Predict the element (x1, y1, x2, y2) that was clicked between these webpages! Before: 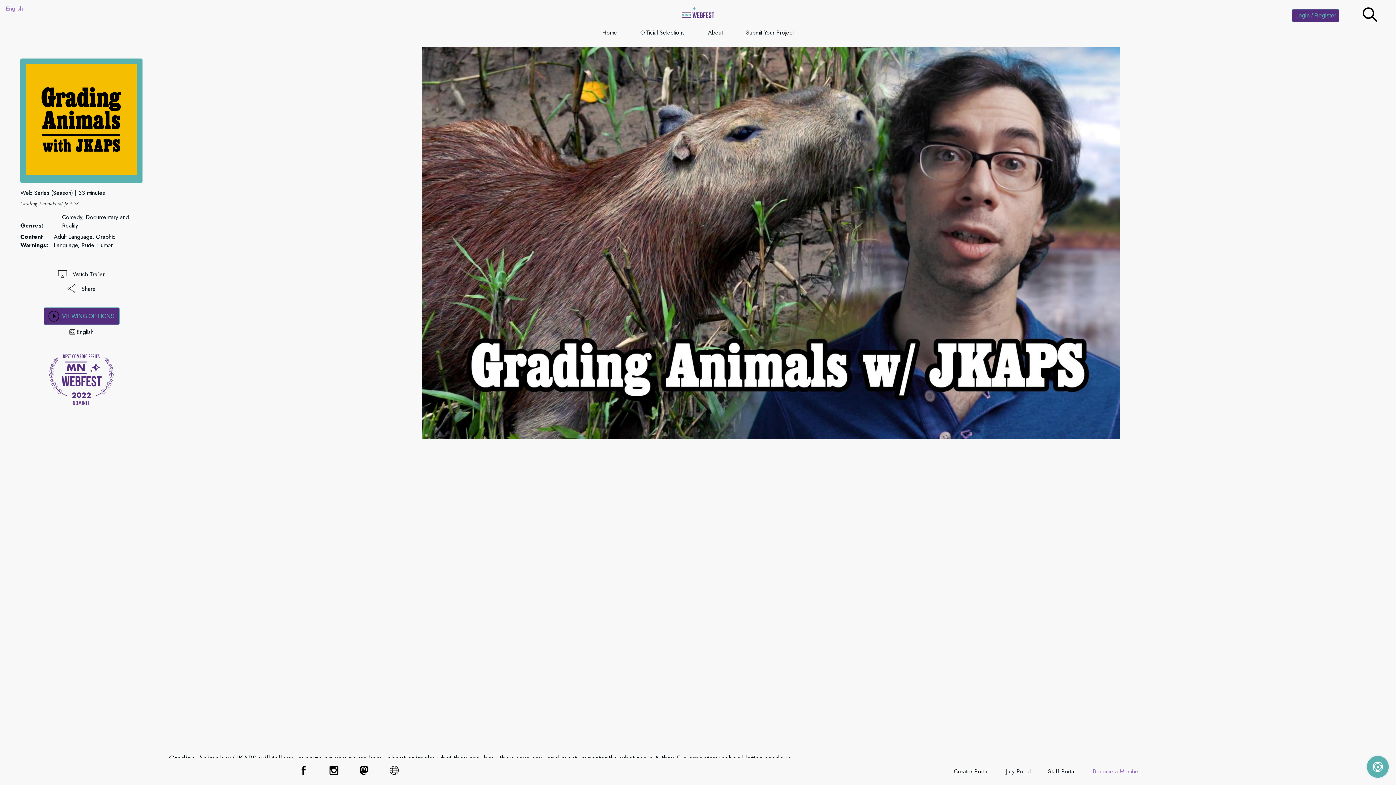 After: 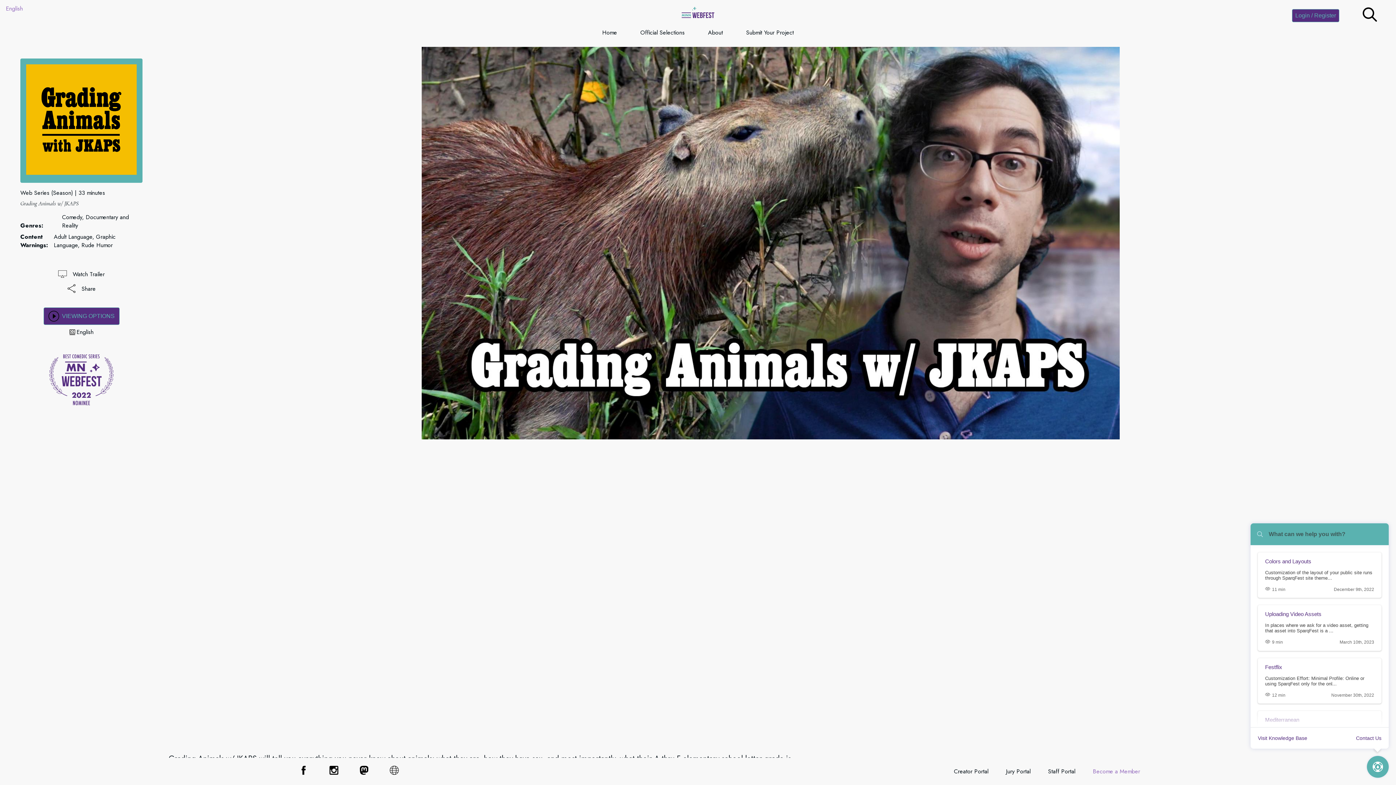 Action: bbox: (1367, 756, 1389, 778)